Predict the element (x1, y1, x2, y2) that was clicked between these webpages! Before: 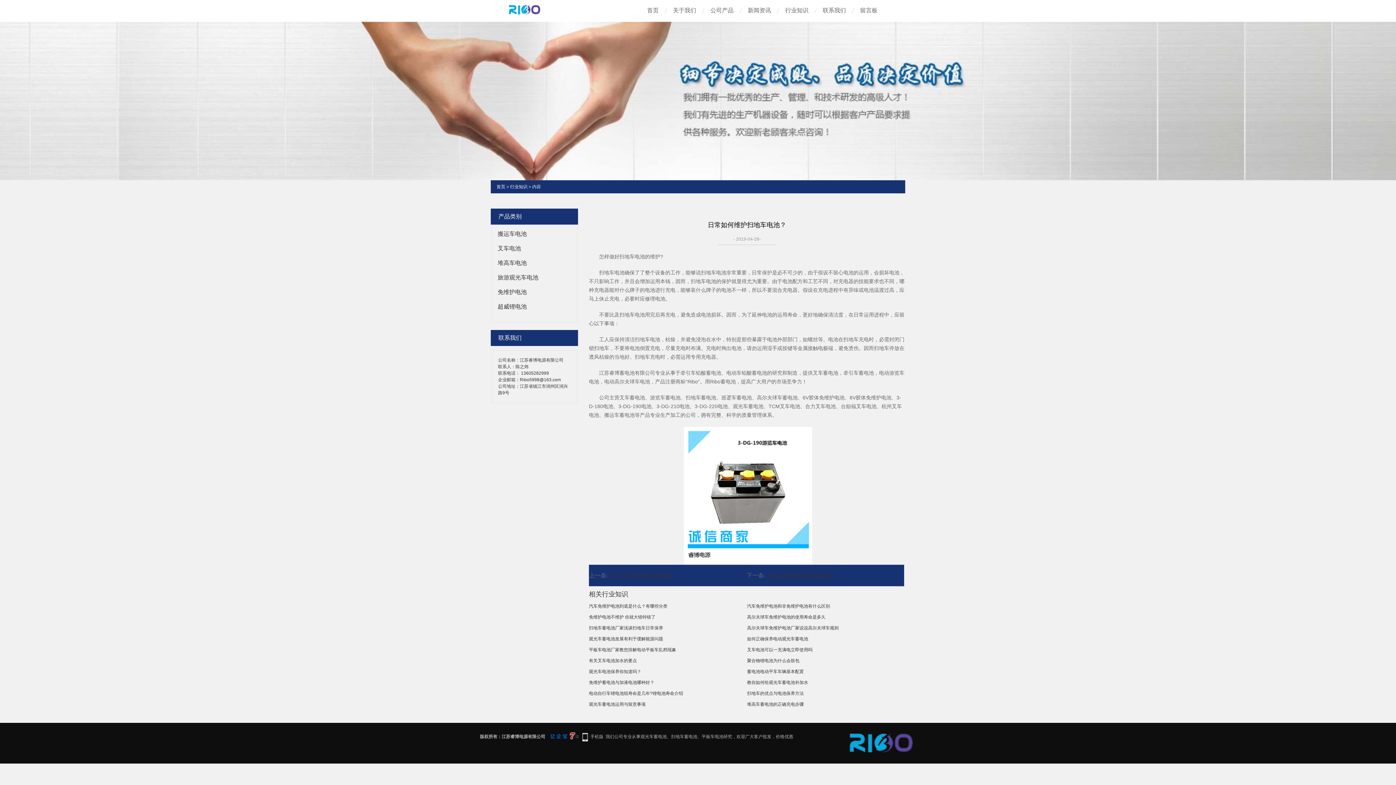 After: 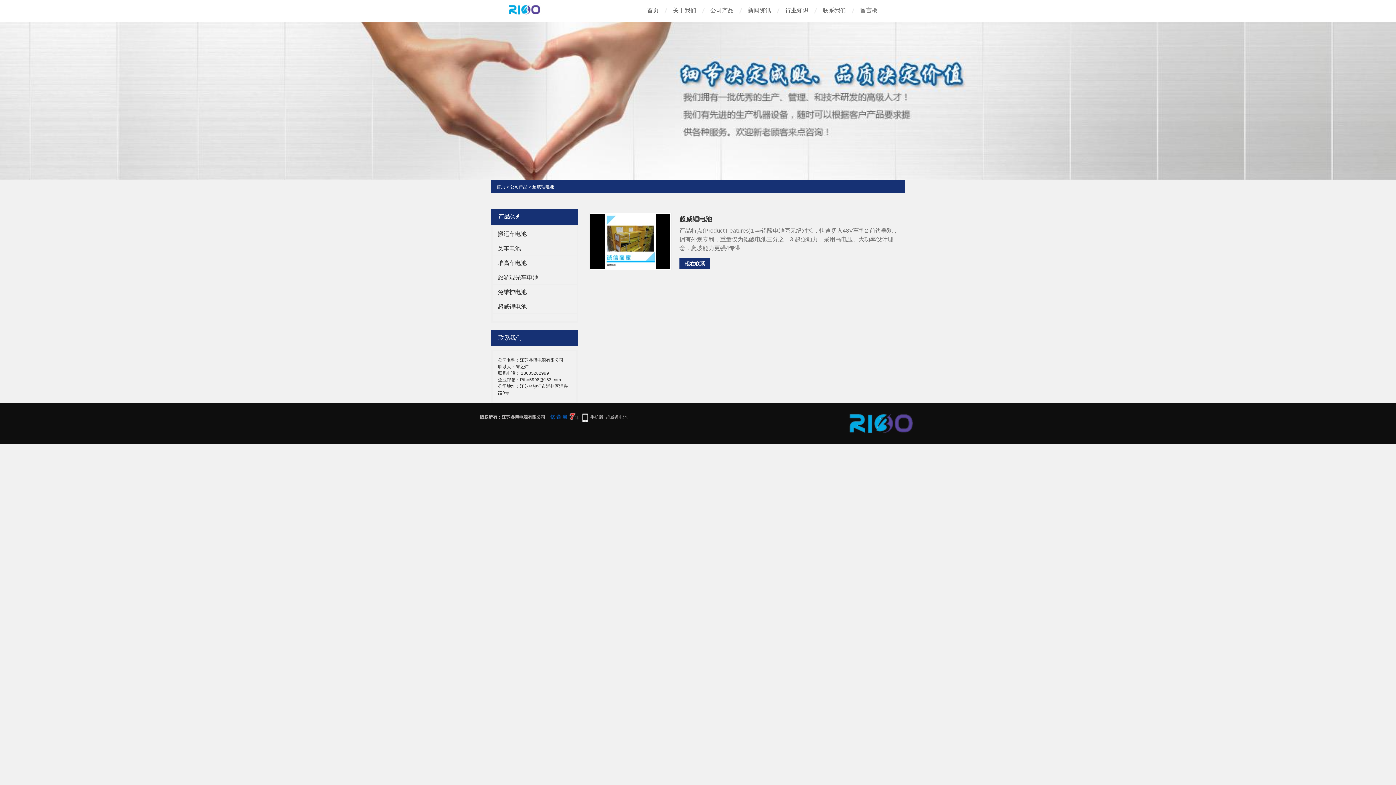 Action: label: 超威锂电池 bbox: (492, 299, 576, 313)